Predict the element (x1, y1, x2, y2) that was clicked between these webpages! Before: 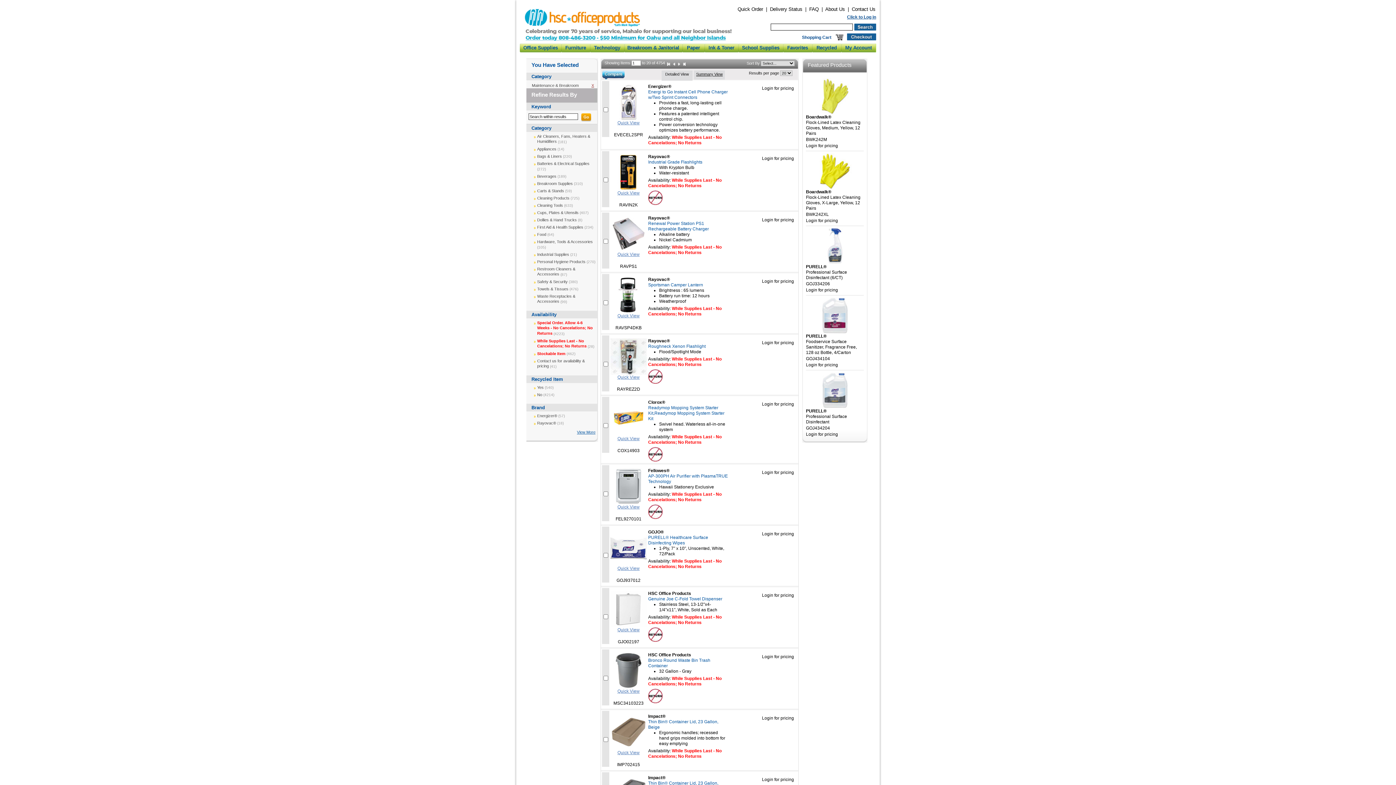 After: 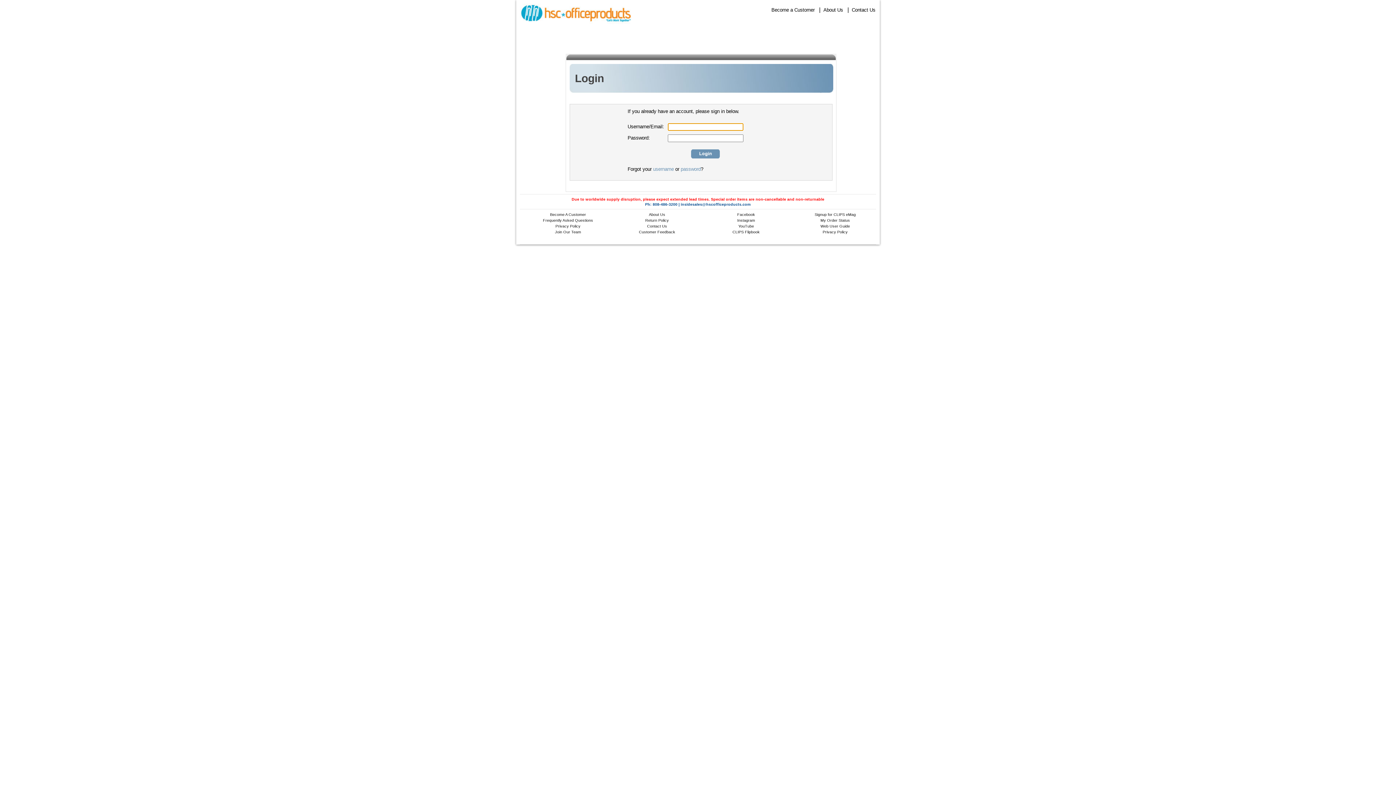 Action: bbox: (762, 278, 794, 284) label: Login for pricing